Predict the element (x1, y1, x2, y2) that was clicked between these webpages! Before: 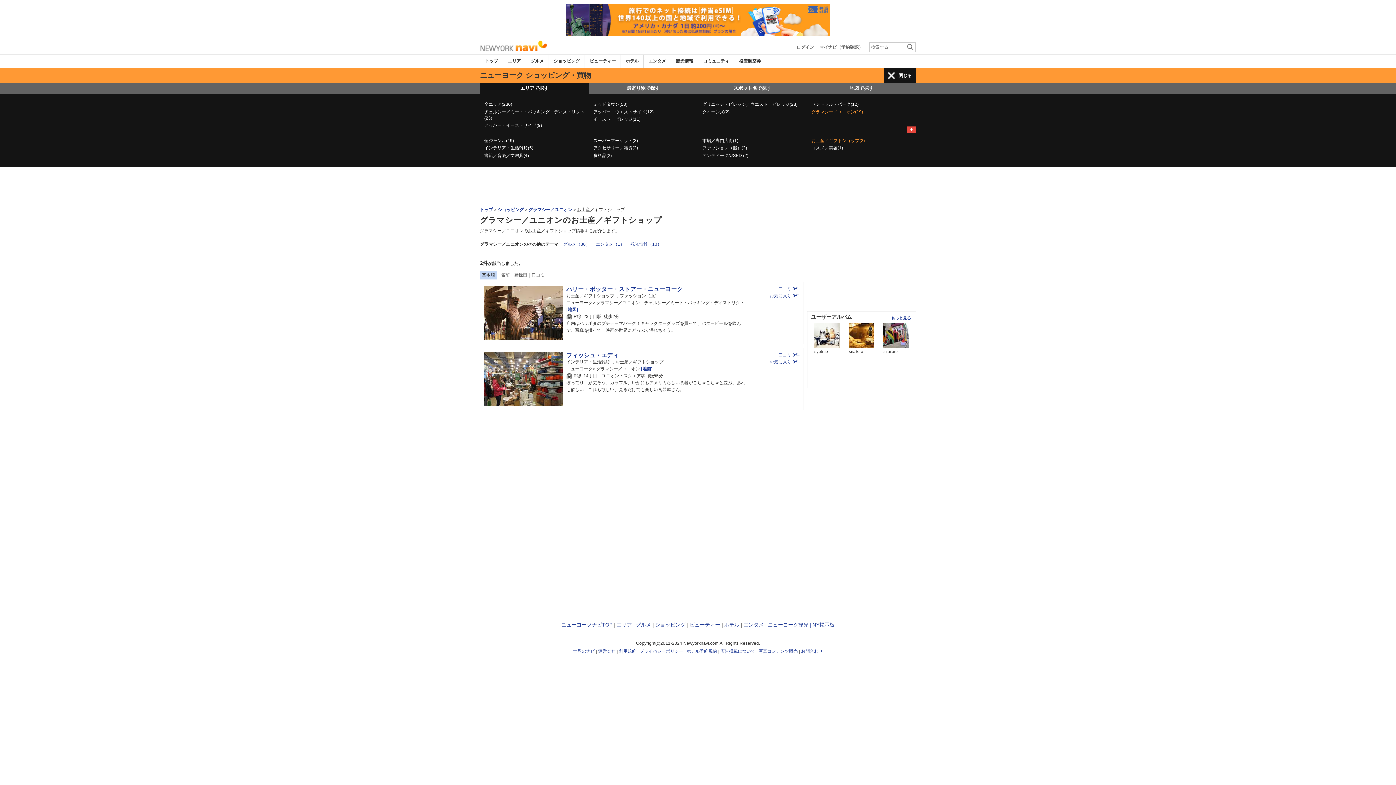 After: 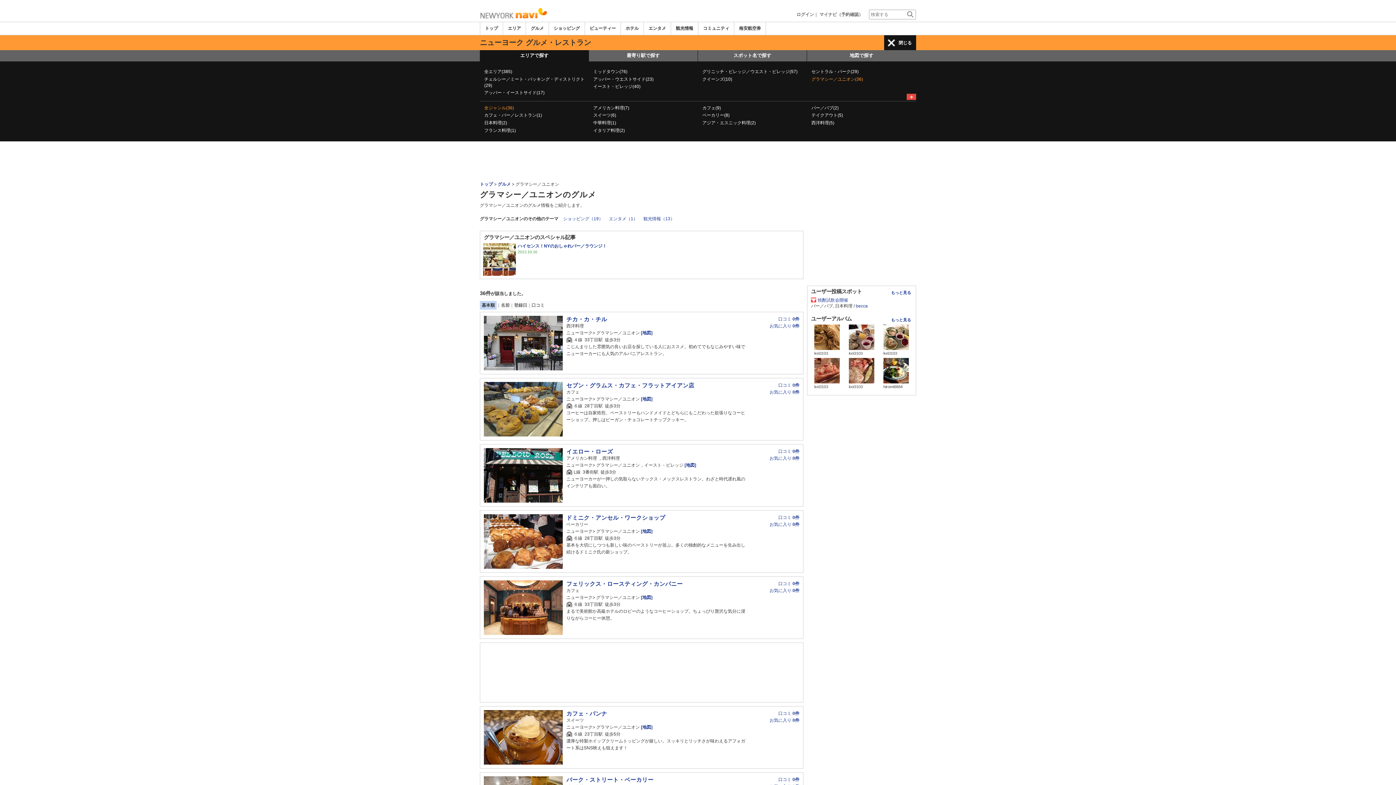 Action: bbox: (563, 241, 590, 246) label: グルメ（36）